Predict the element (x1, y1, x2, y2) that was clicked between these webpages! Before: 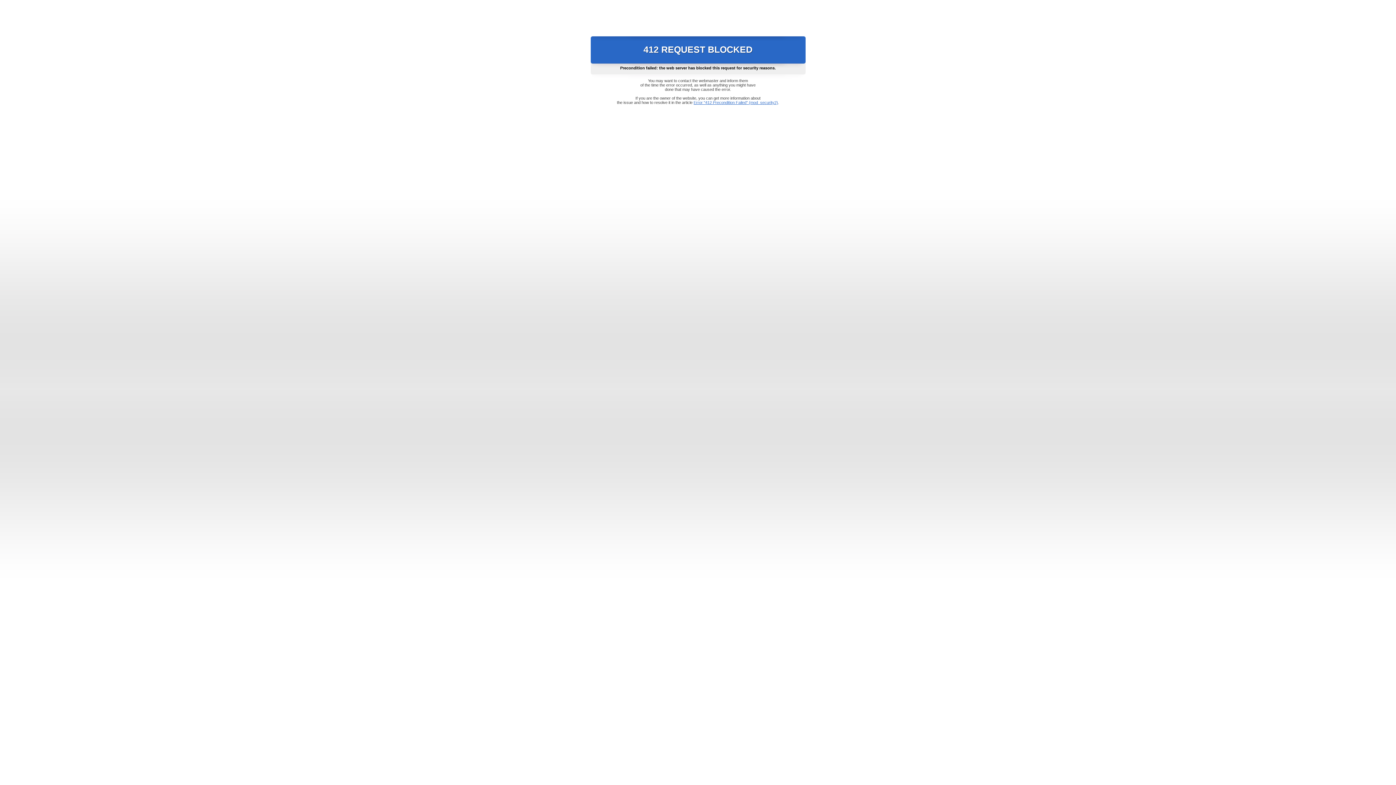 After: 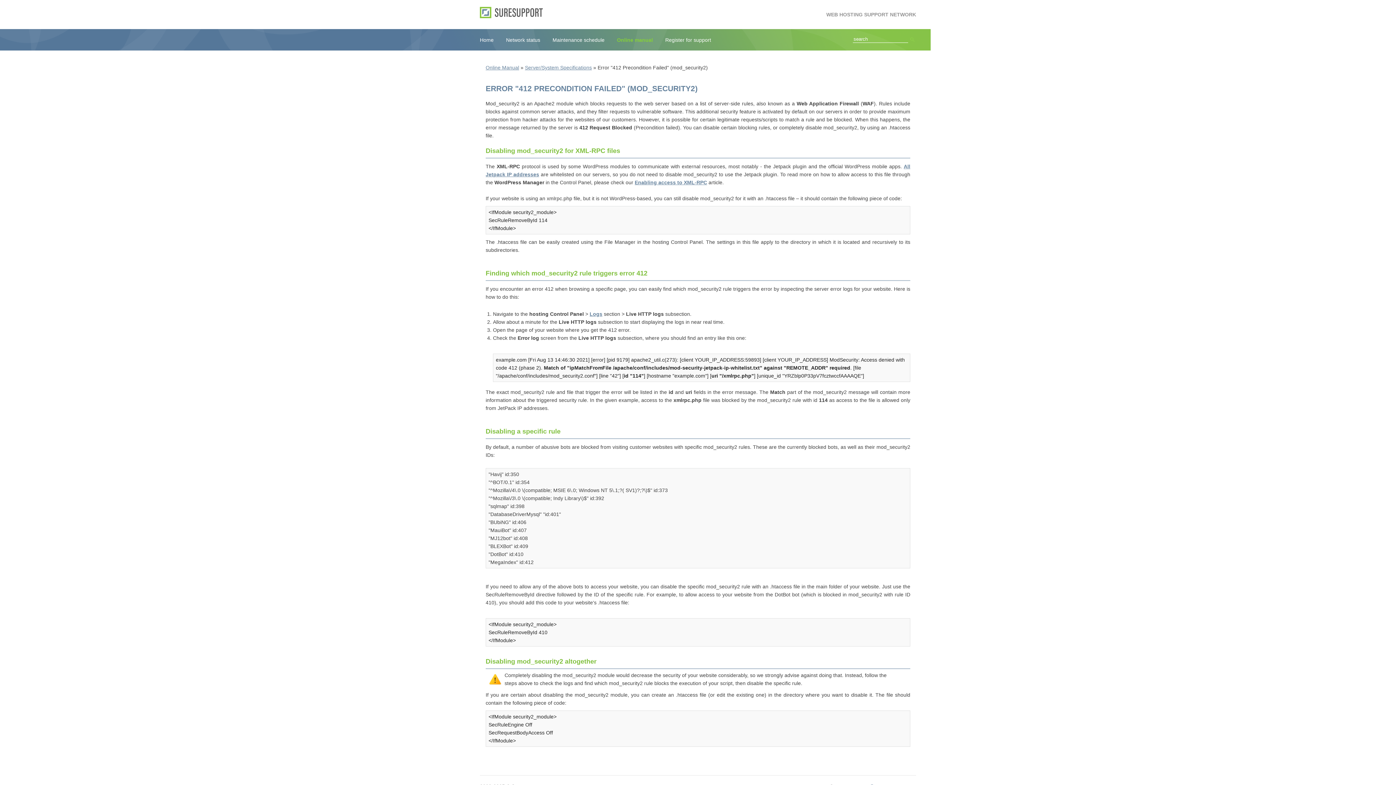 Action: bbox: (693, 100, 778, 104) label: Error "412 Precondition Failed" (mod_security2)